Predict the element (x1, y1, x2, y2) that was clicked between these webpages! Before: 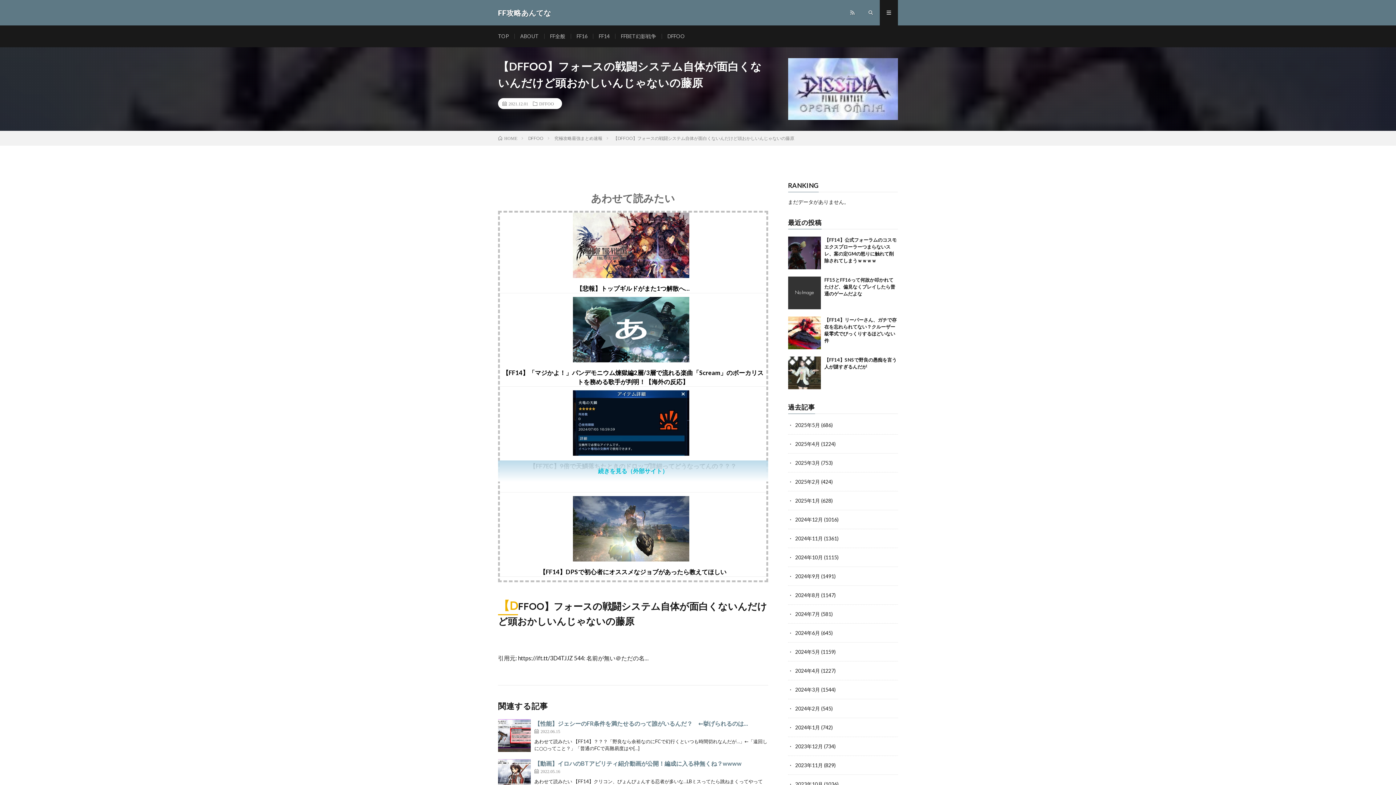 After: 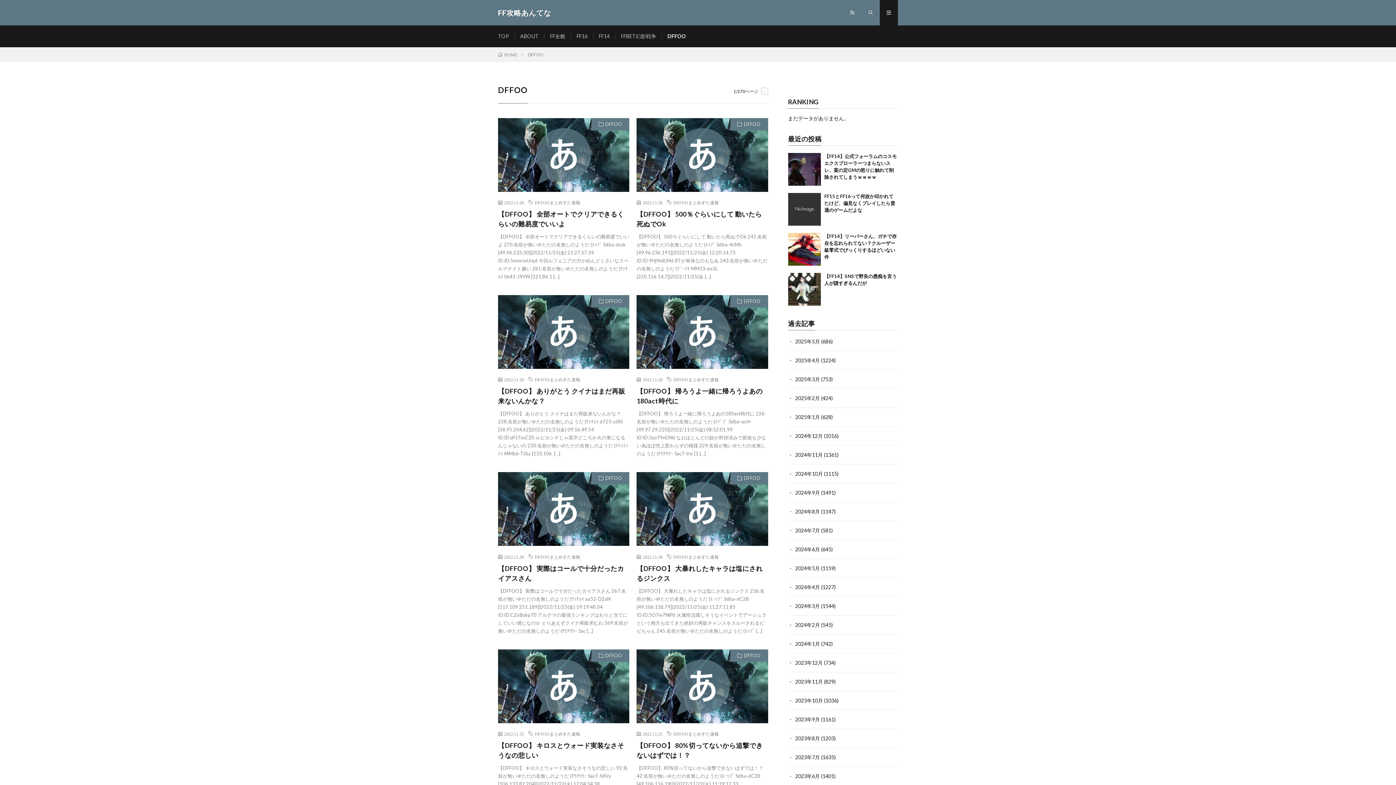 Action: label: DFFOO bbox: (667, 33, 685, 39)